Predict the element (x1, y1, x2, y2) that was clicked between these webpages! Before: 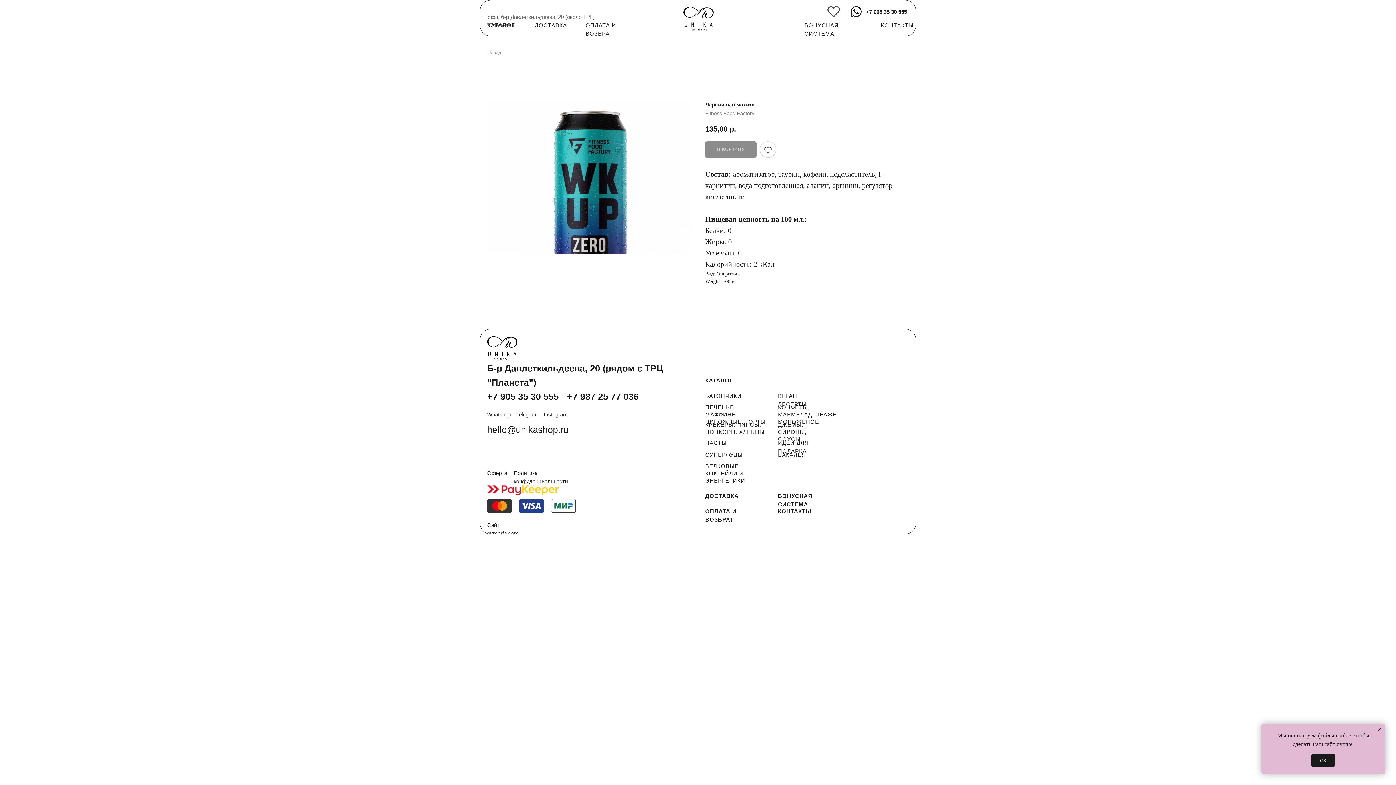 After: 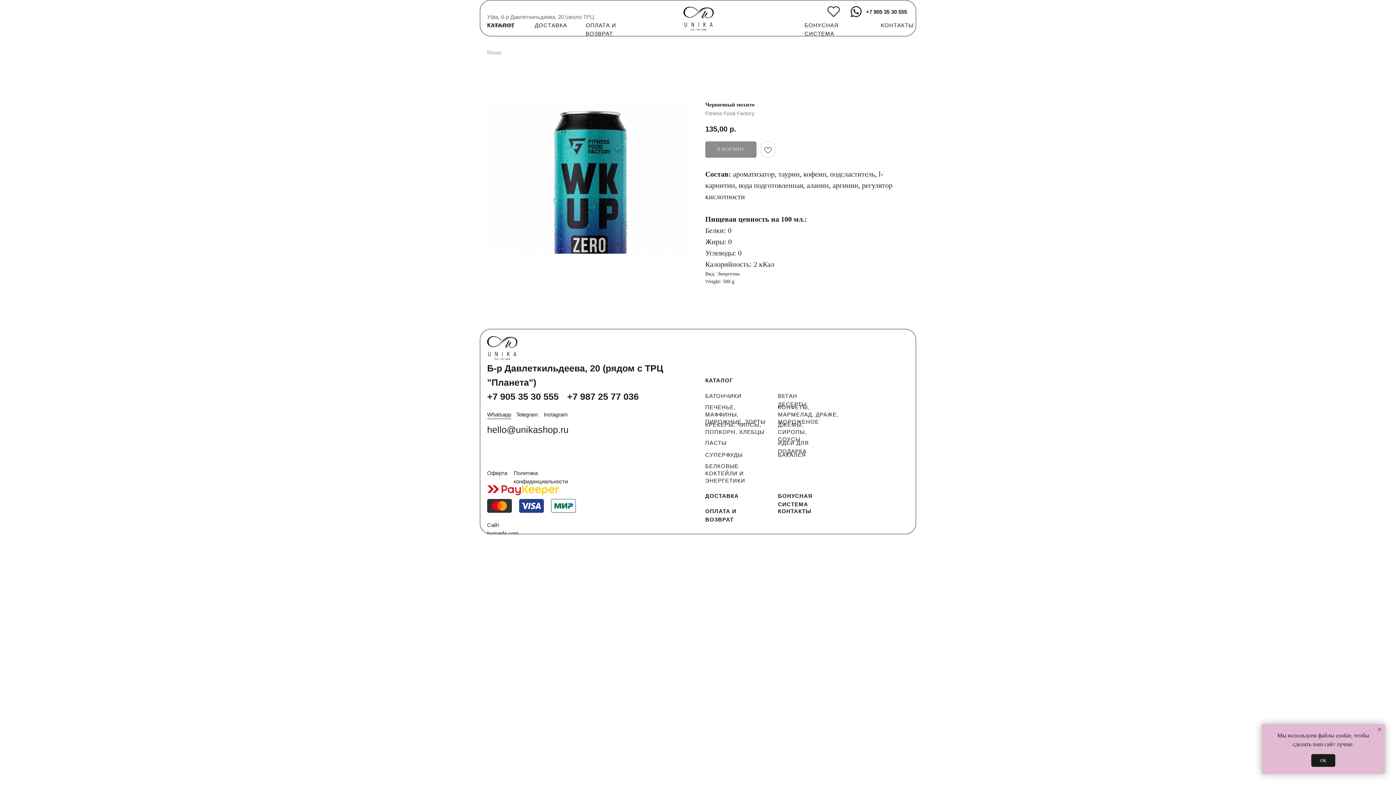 Action: bbox: (487, 411, 511, 417) label: Whatsapp